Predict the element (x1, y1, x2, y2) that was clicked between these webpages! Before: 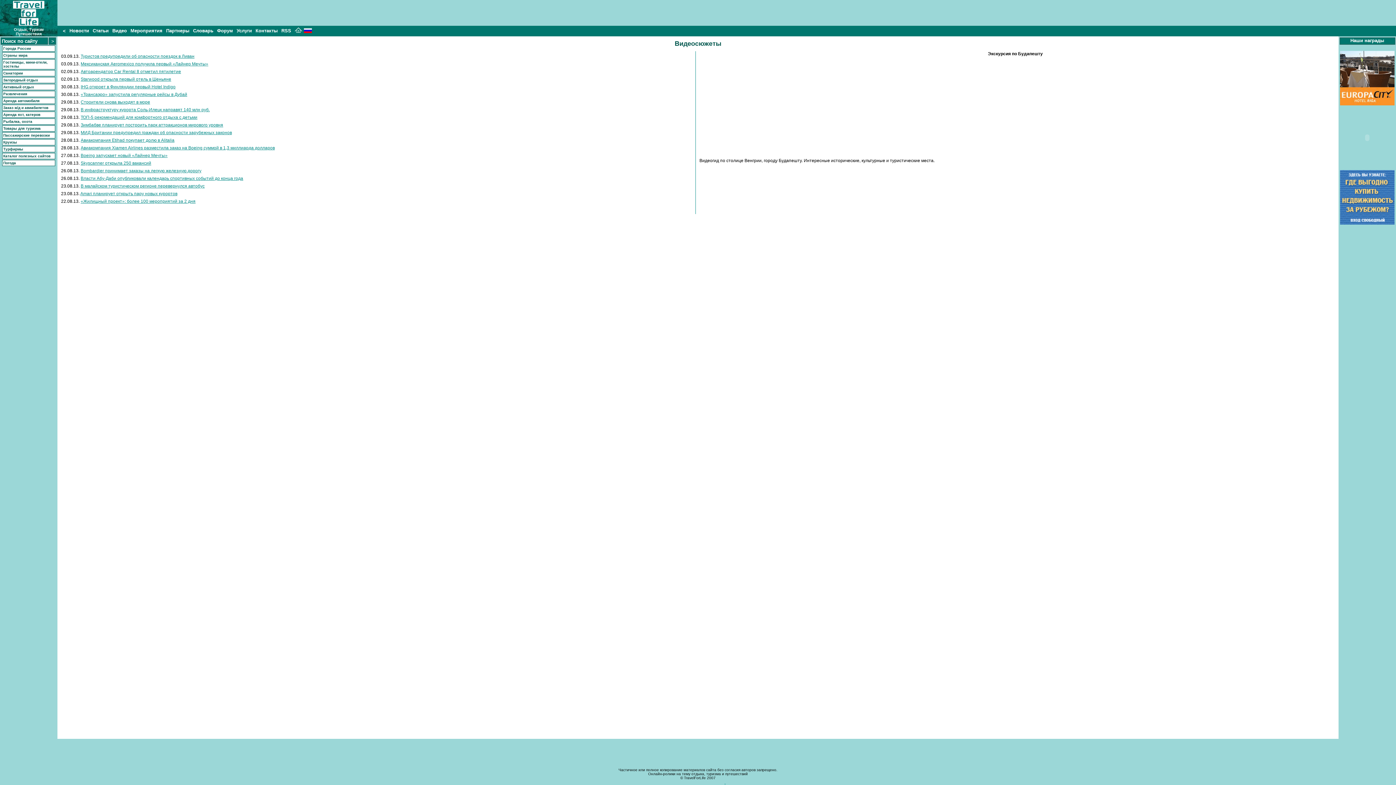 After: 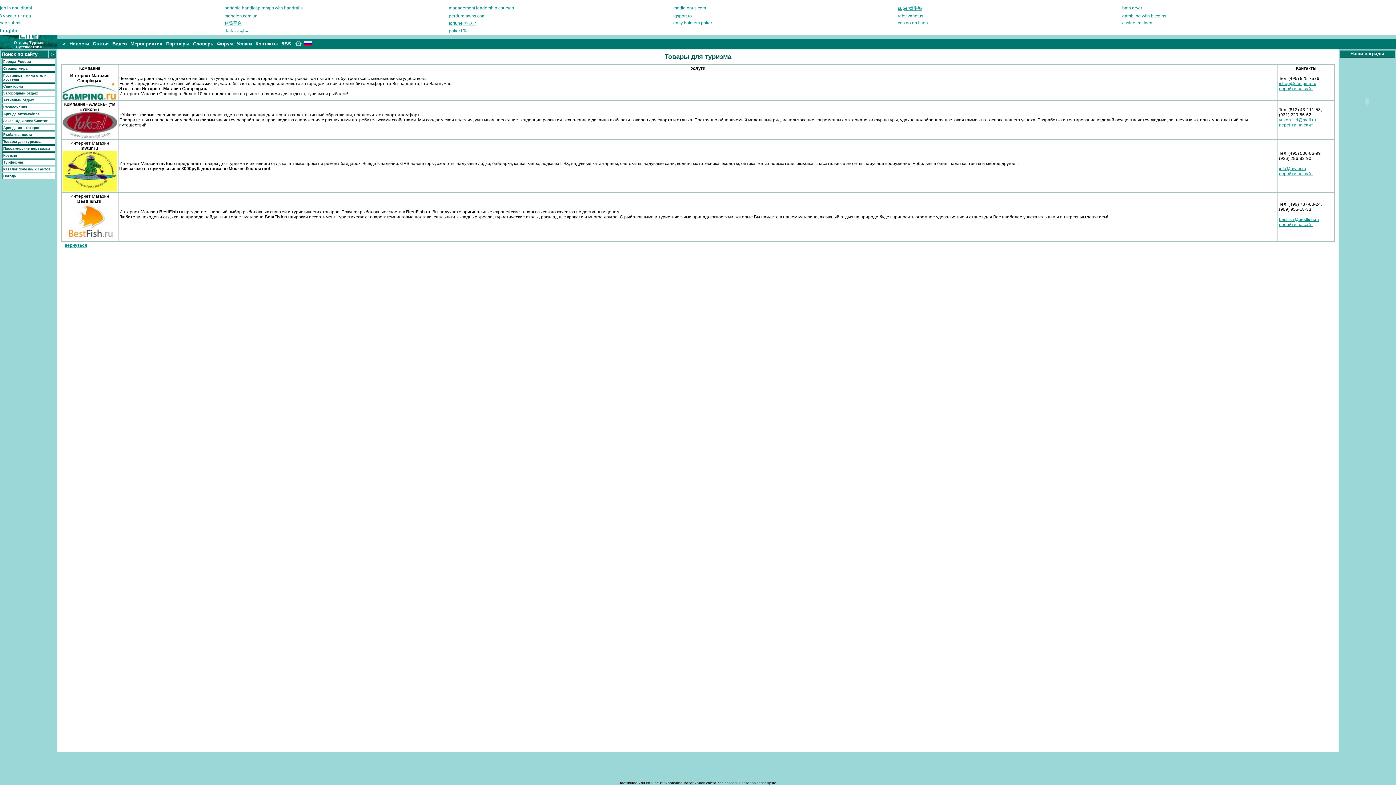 Action: label: Товары для туризма bbox: (3, 126, 40, 130)